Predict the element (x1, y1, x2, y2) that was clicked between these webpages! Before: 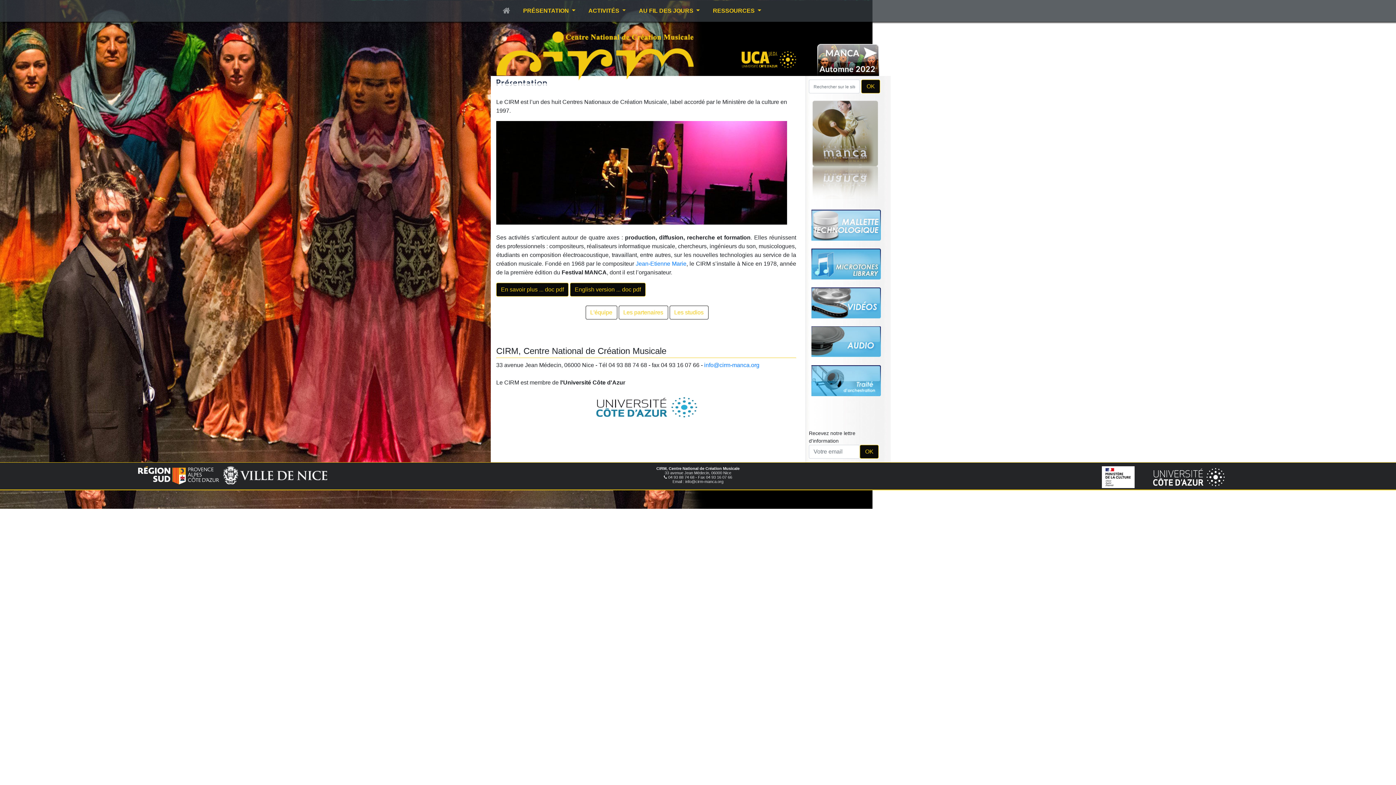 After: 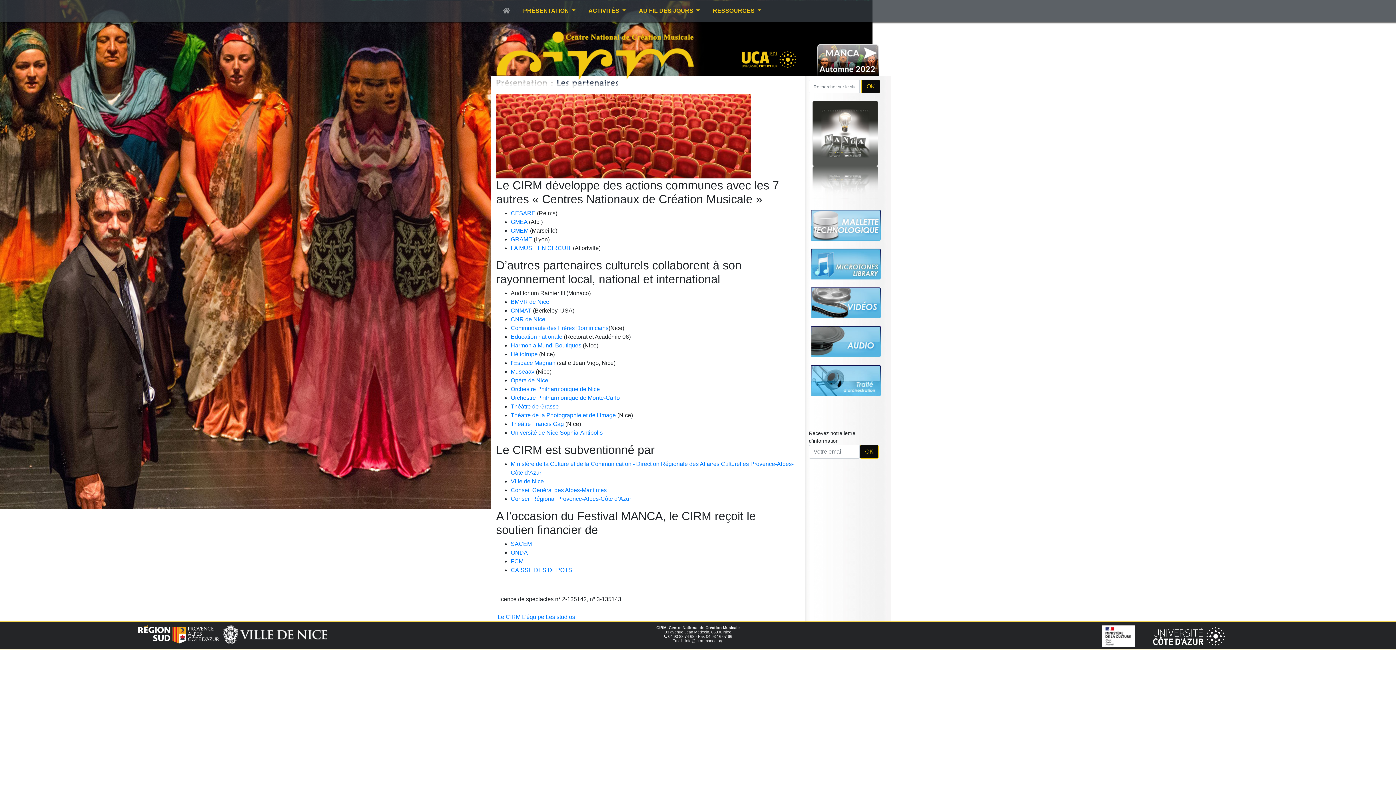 Action: label: Les partenaires bbox: (618, 305, 668, 319)